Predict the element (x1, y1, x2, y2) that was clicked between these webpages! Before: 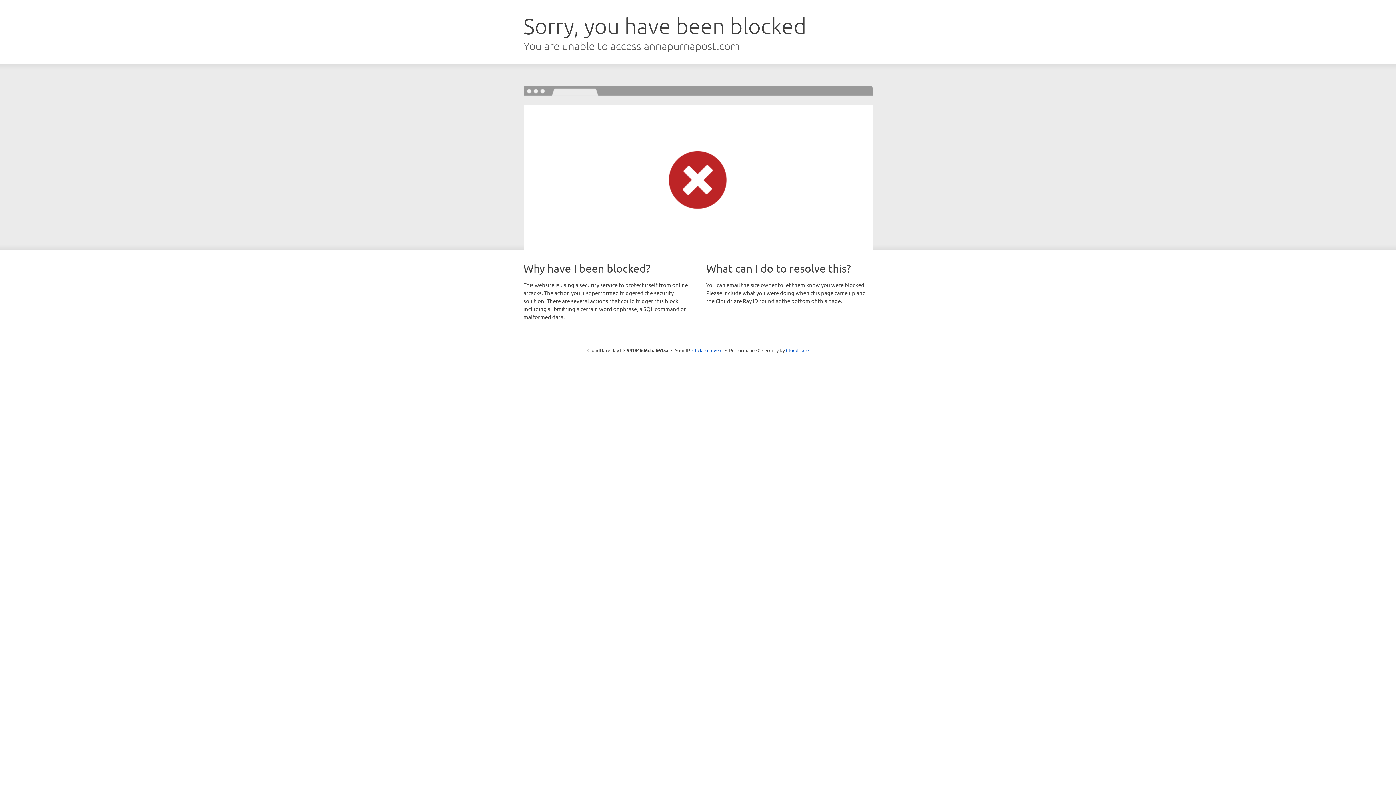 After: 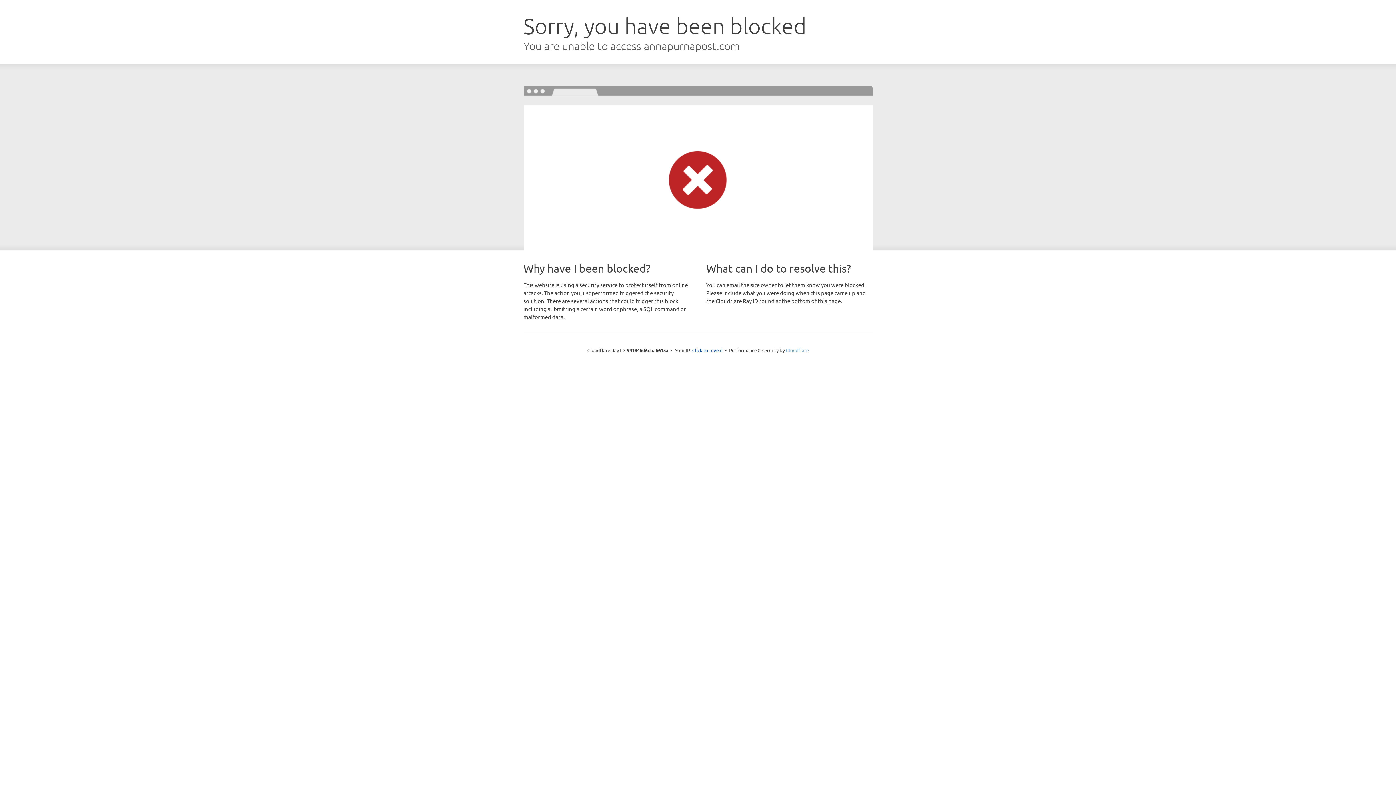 Action: label: Cloudflare bbox: (786, 347, 808, 353)